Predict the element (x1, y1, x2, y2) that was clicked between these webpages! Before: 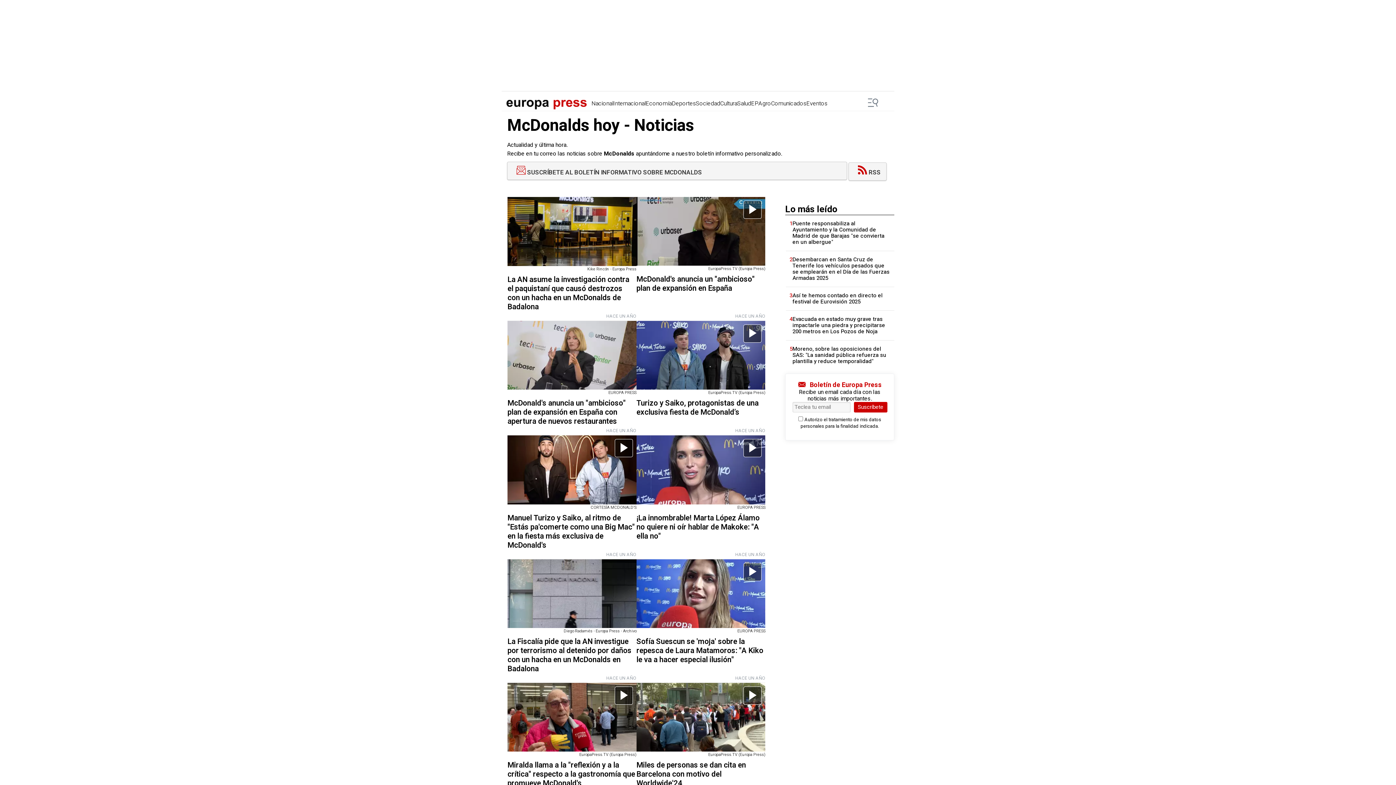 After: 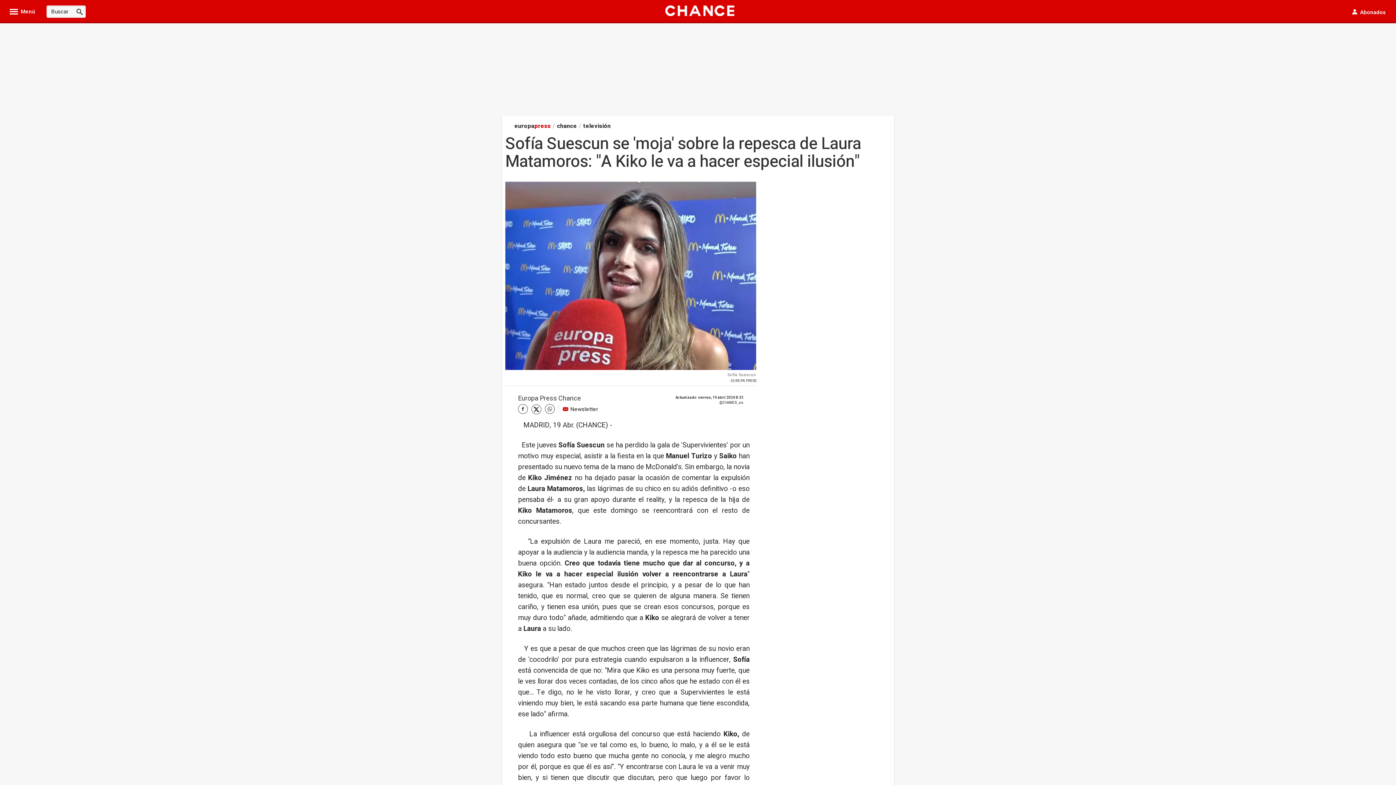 Action: label: Sofía Suescun se 'moja' sobre la repesca de Laura Matamoros: "A Kiko le va a hacer especial ilusión" bbox: (636, 636, 763, 665)